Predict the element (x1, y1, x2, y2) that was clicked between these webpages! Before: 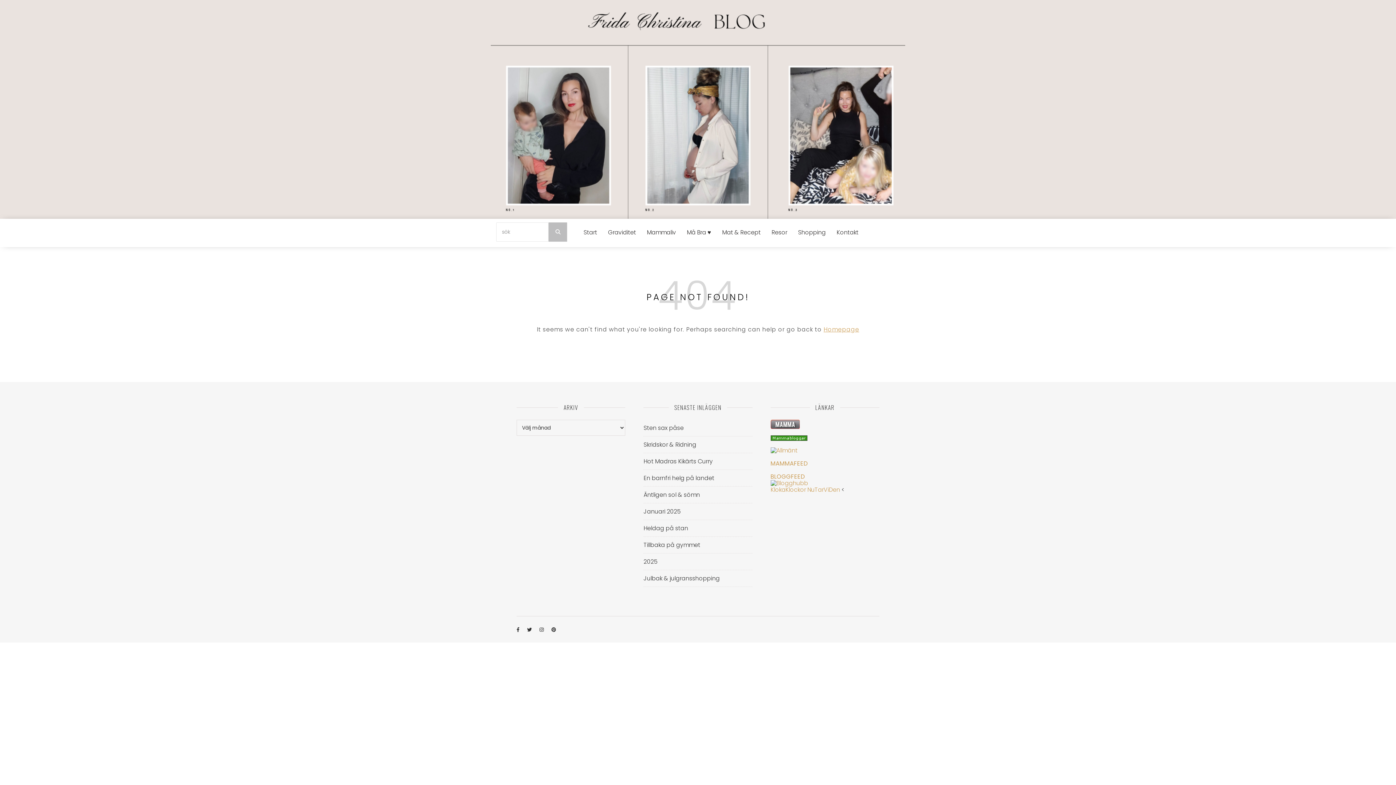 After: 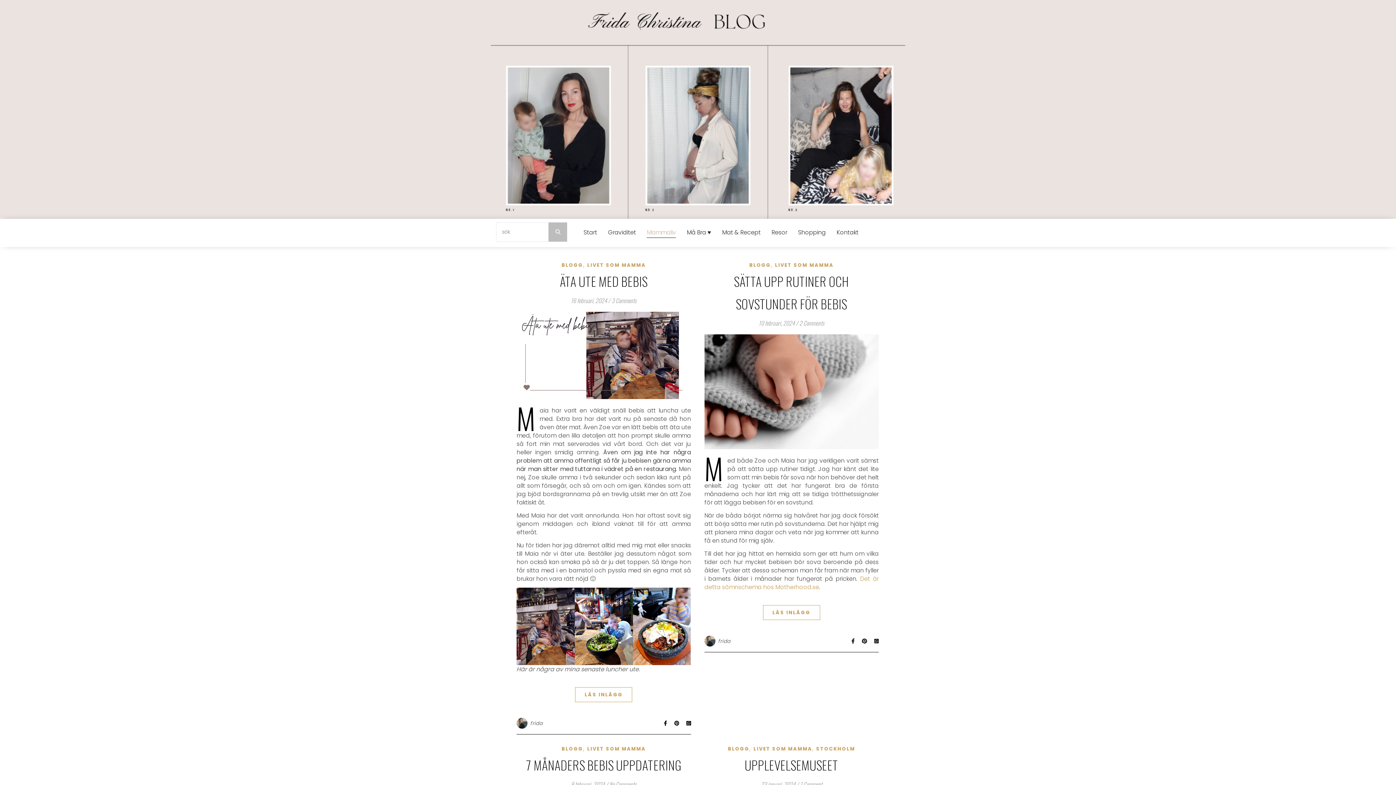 Action: bbox: (645, 222, 677, 243) label: Mammaliv